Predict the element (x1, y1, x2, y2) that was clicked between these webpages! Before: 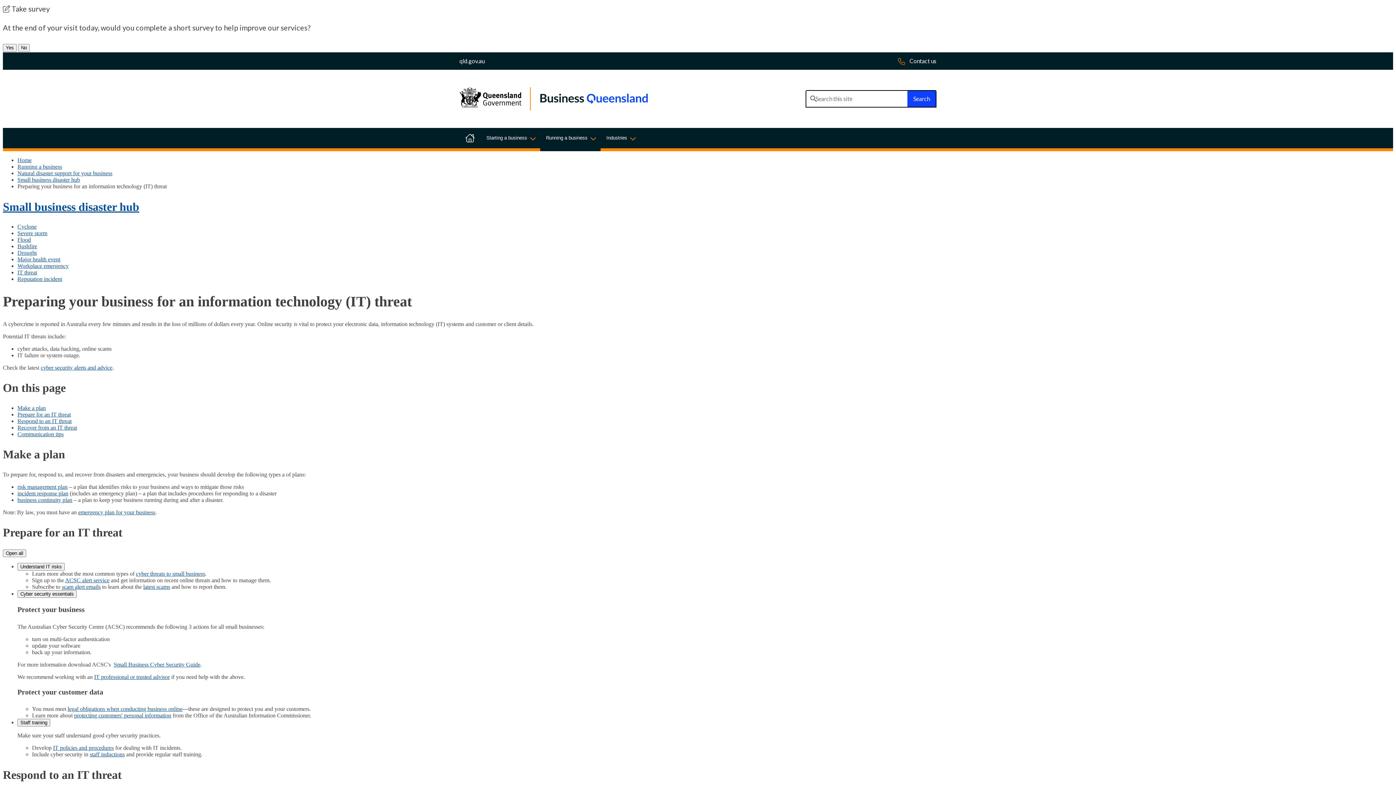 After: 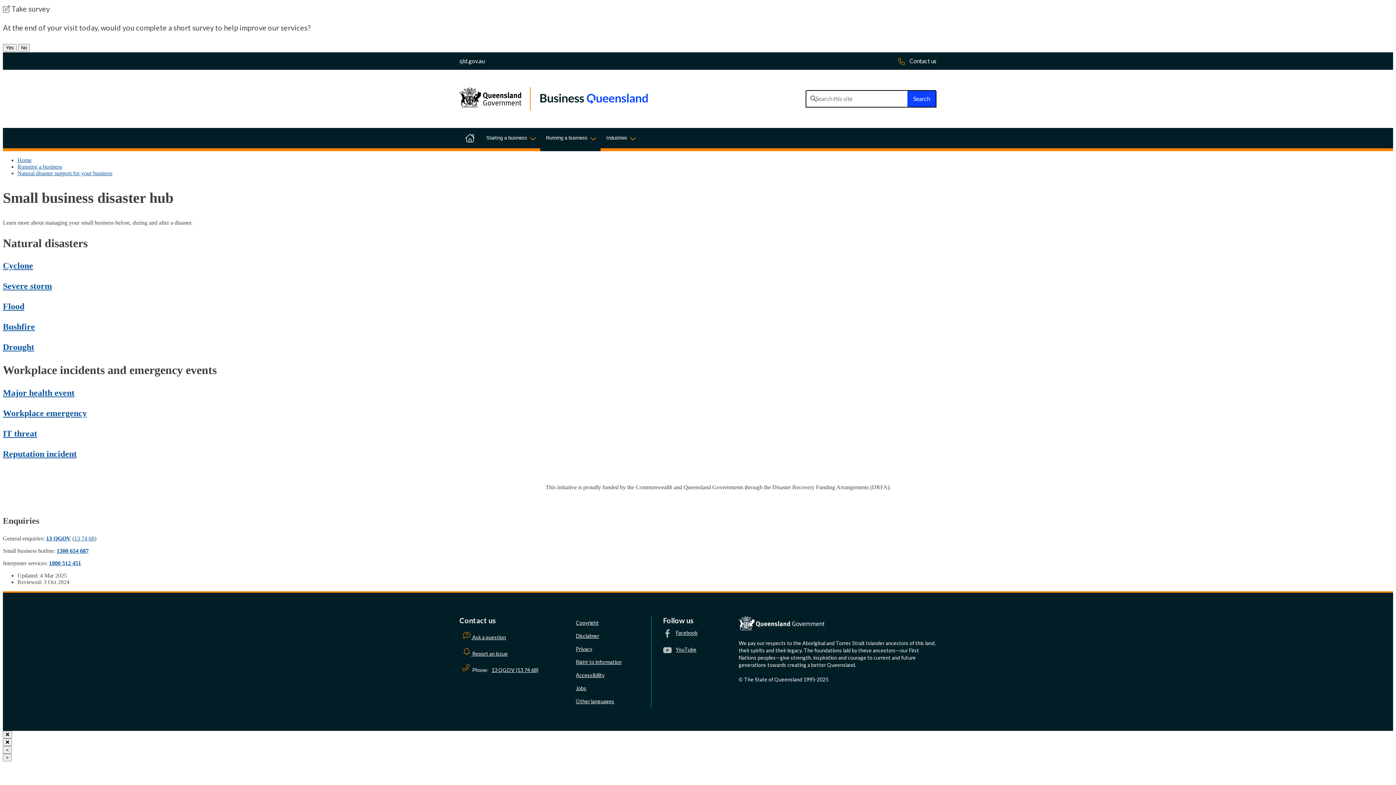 Action: bbox: (17, 176, 80, 182) label: Small business disaster hub